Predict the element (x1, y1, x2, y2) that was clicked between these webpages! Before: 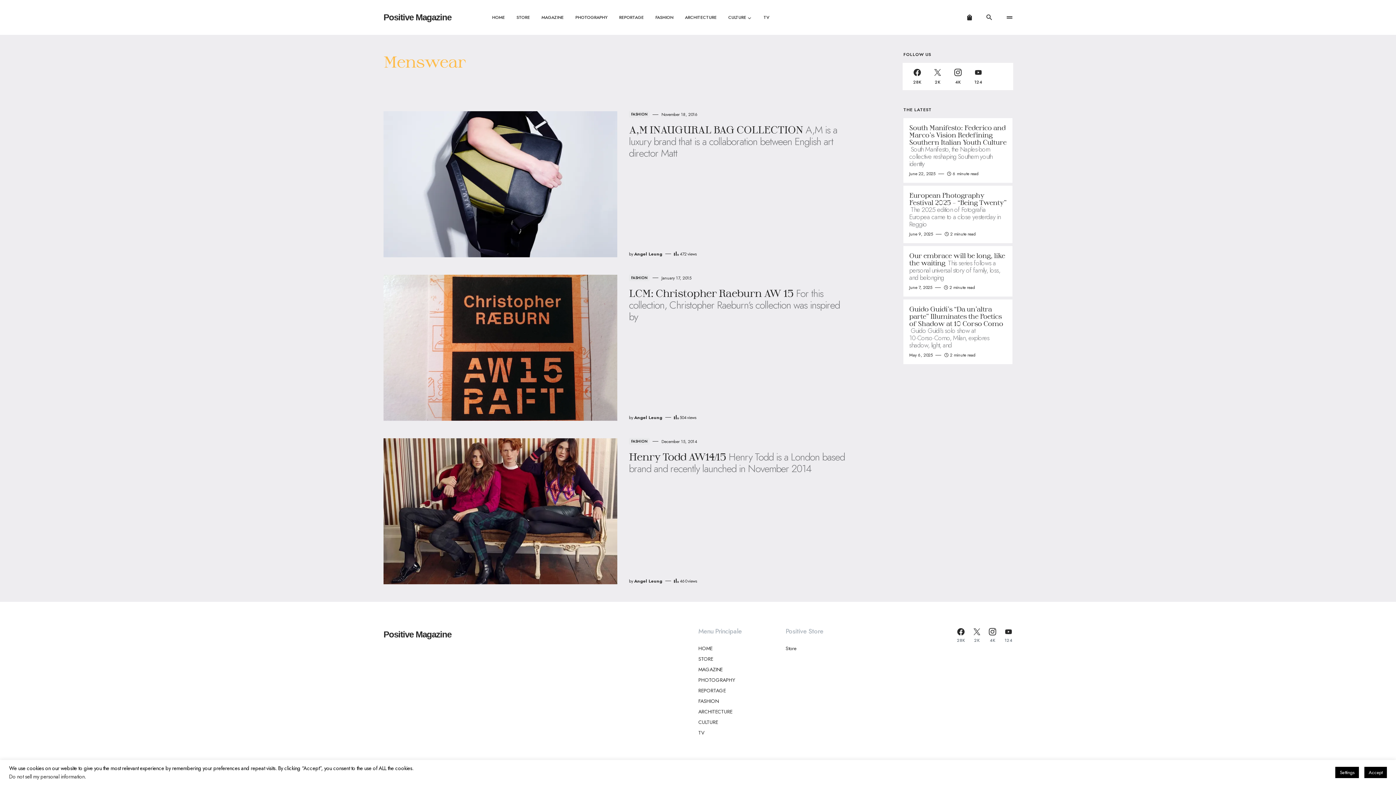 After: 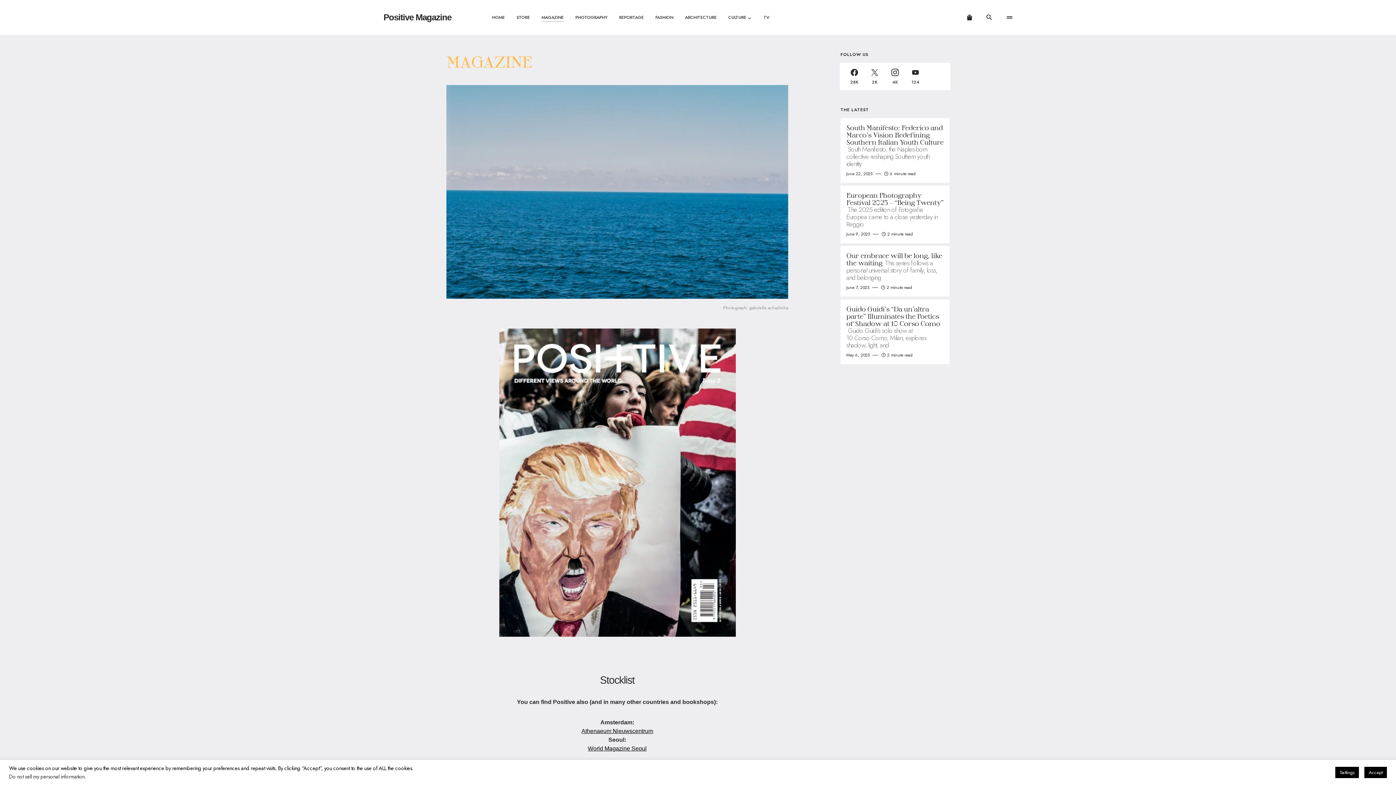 Action: bbox: (541, 0, 563, 34) label: MAGAZINE